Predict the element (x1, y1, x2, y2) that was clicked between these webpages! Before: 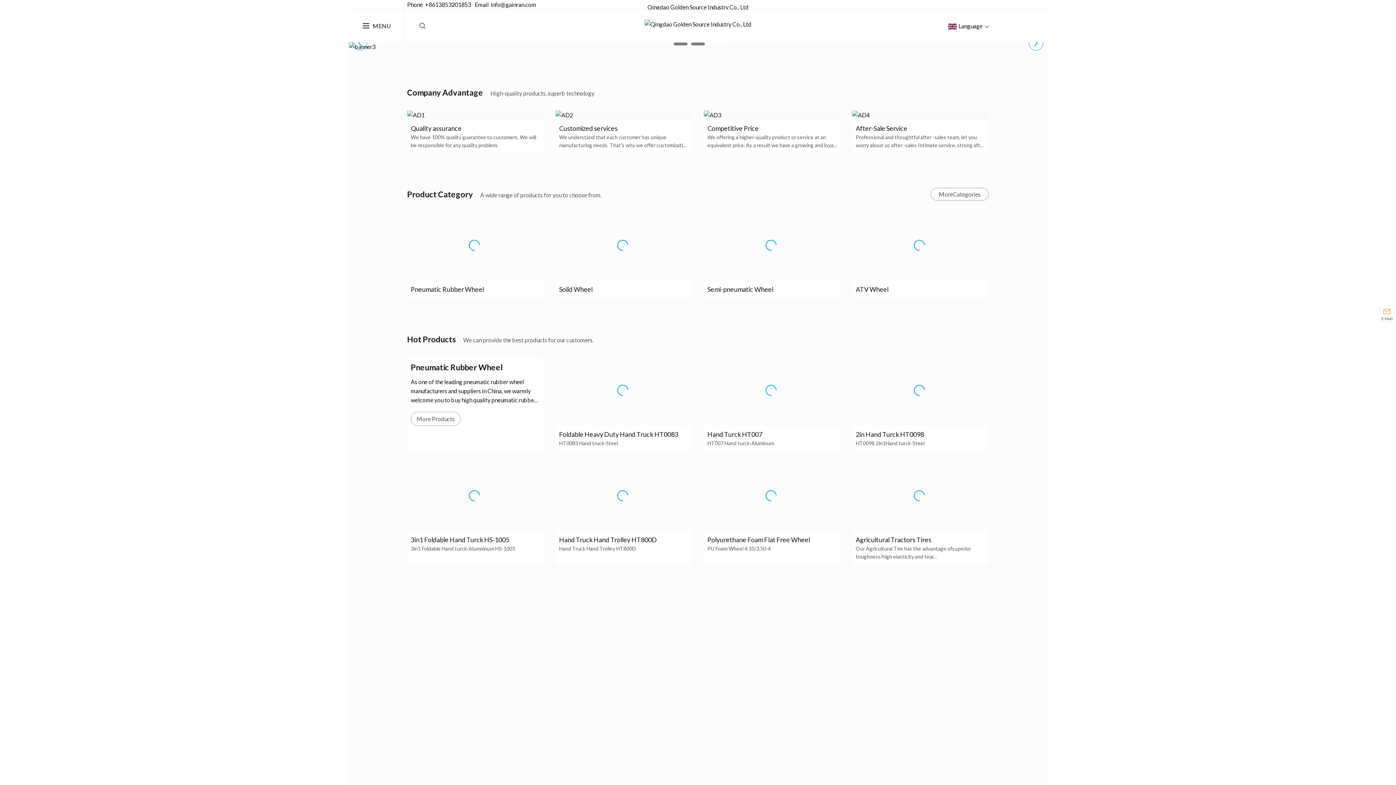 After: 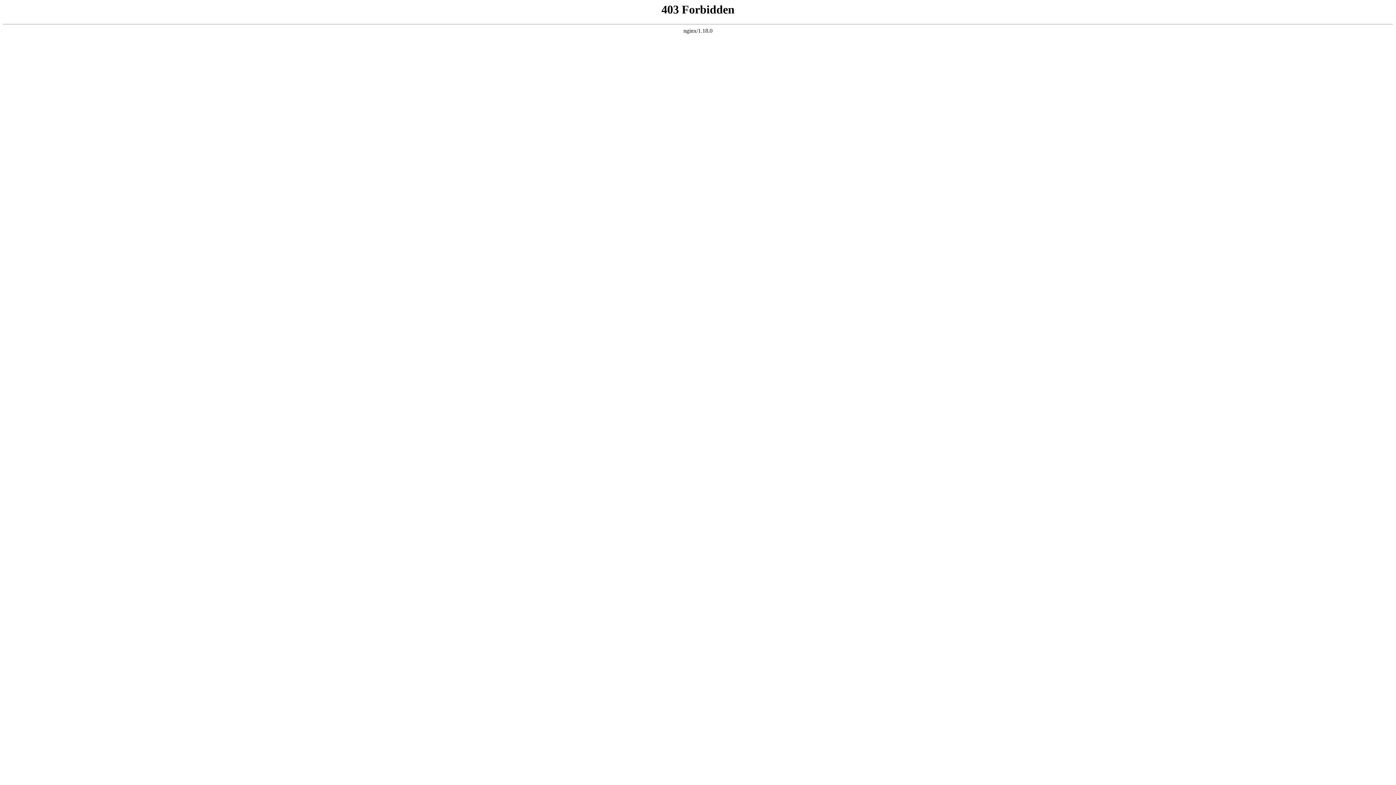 Action: bbox: (930, 188, 989, 200) label: MoreCategories